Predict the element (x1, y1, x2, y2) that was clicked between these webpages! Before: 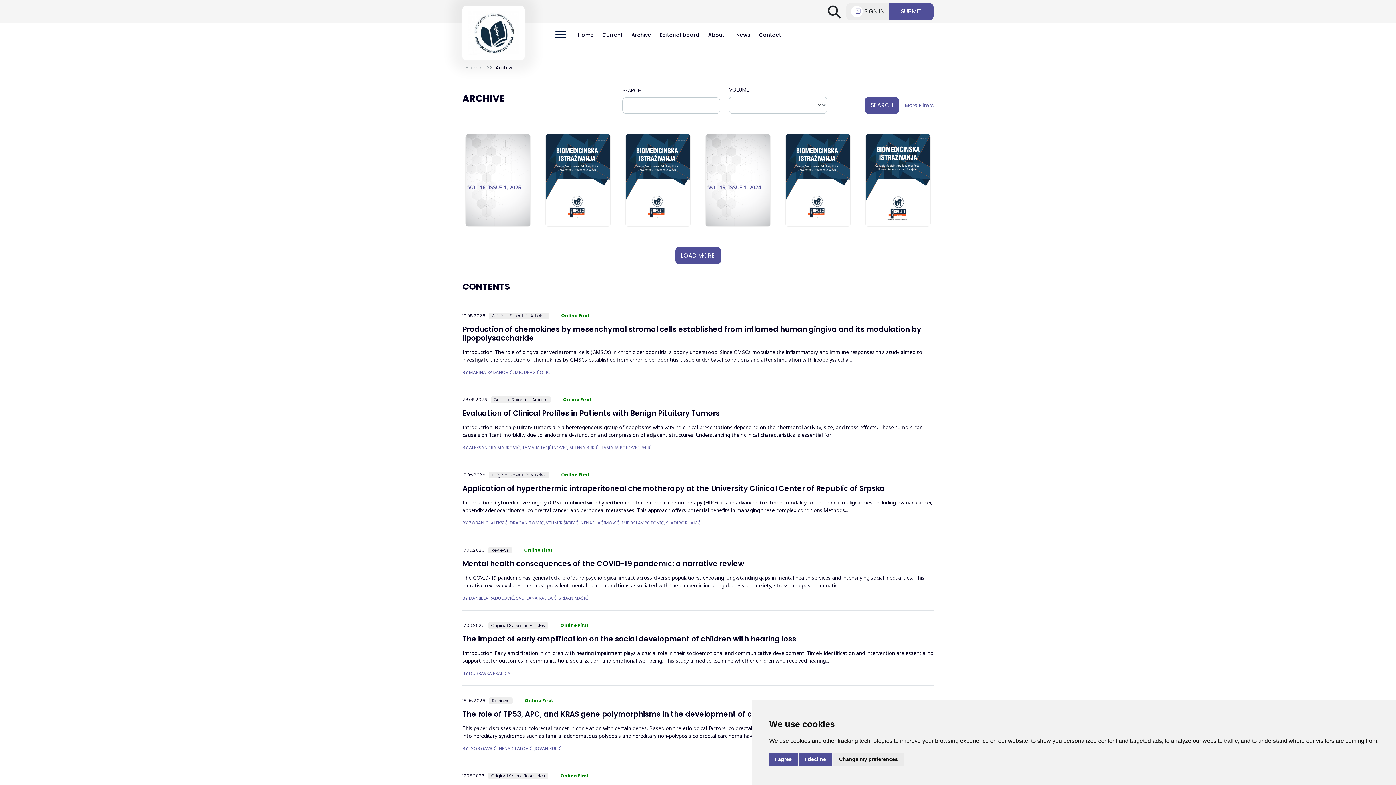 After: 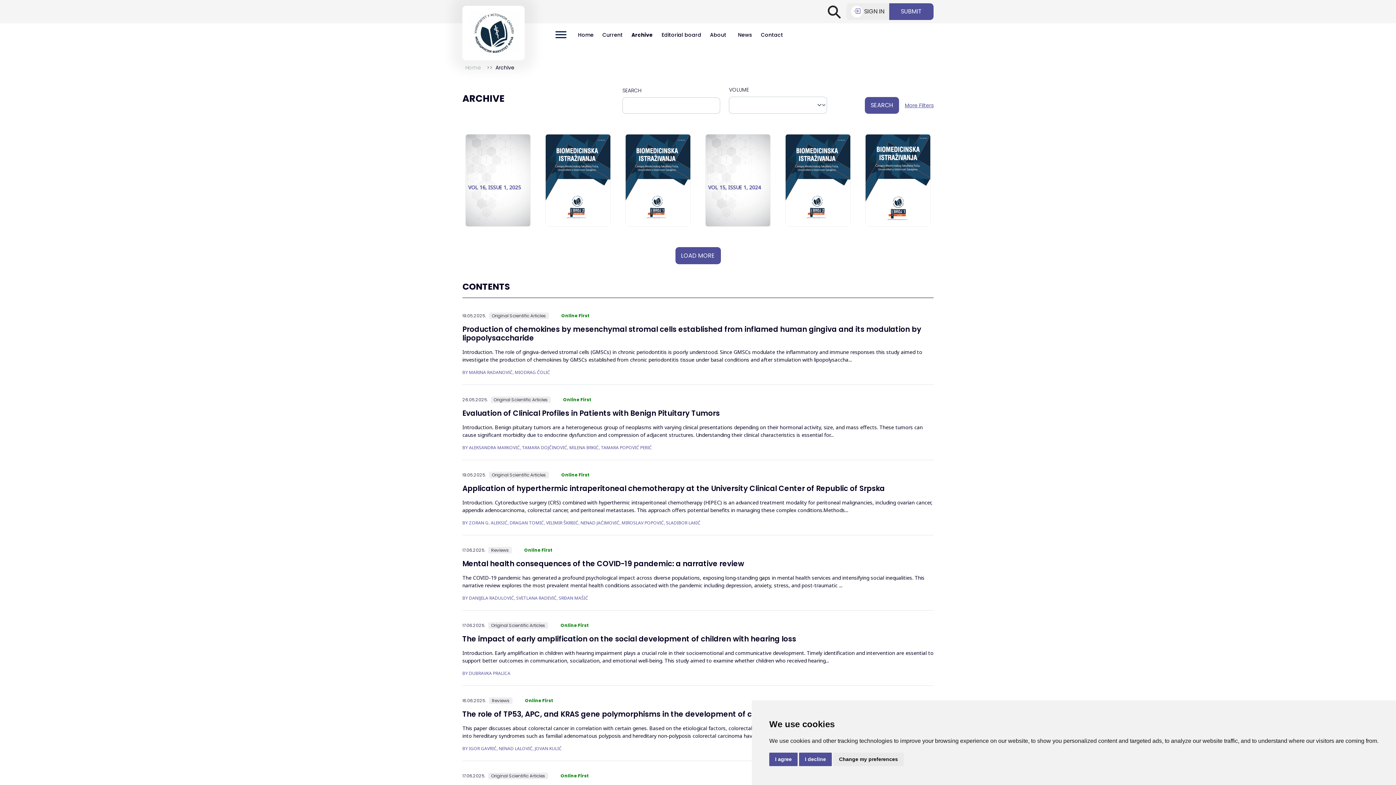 Action: label: Archive bbox: (631, 31, 651, 38)